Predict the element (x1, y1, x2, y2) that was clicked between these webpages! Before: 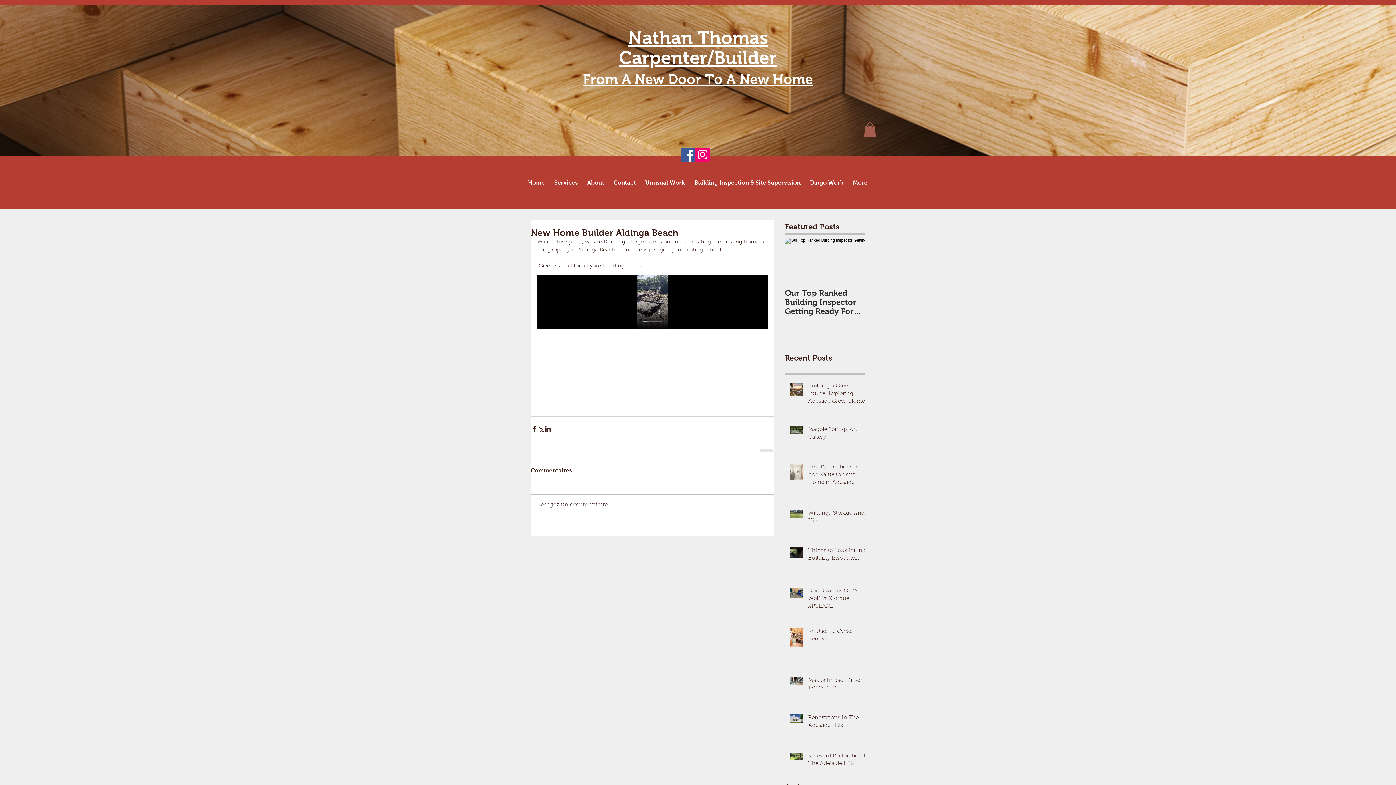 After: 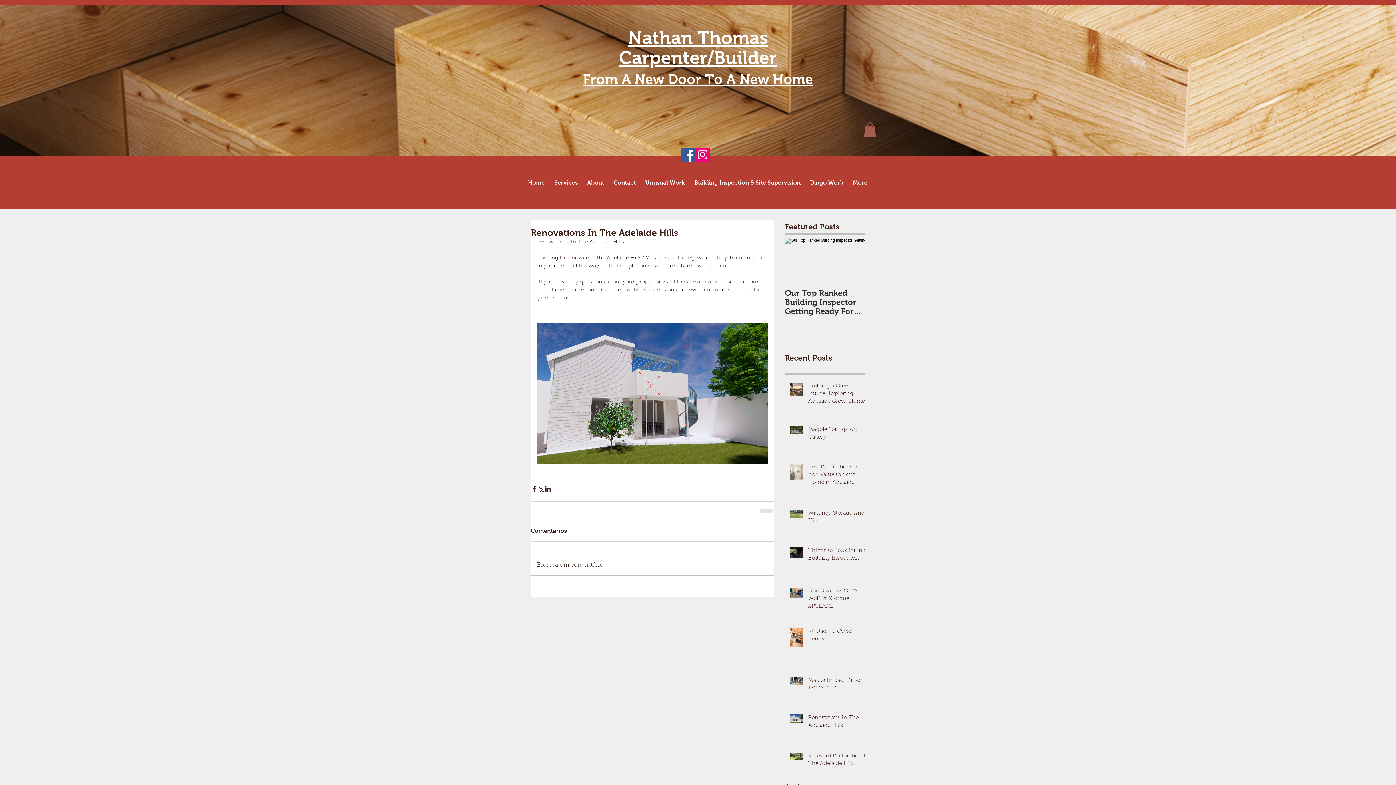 Action: label: Renovations In The Adelaide Hills bbox: (808, 714, 869, 732)